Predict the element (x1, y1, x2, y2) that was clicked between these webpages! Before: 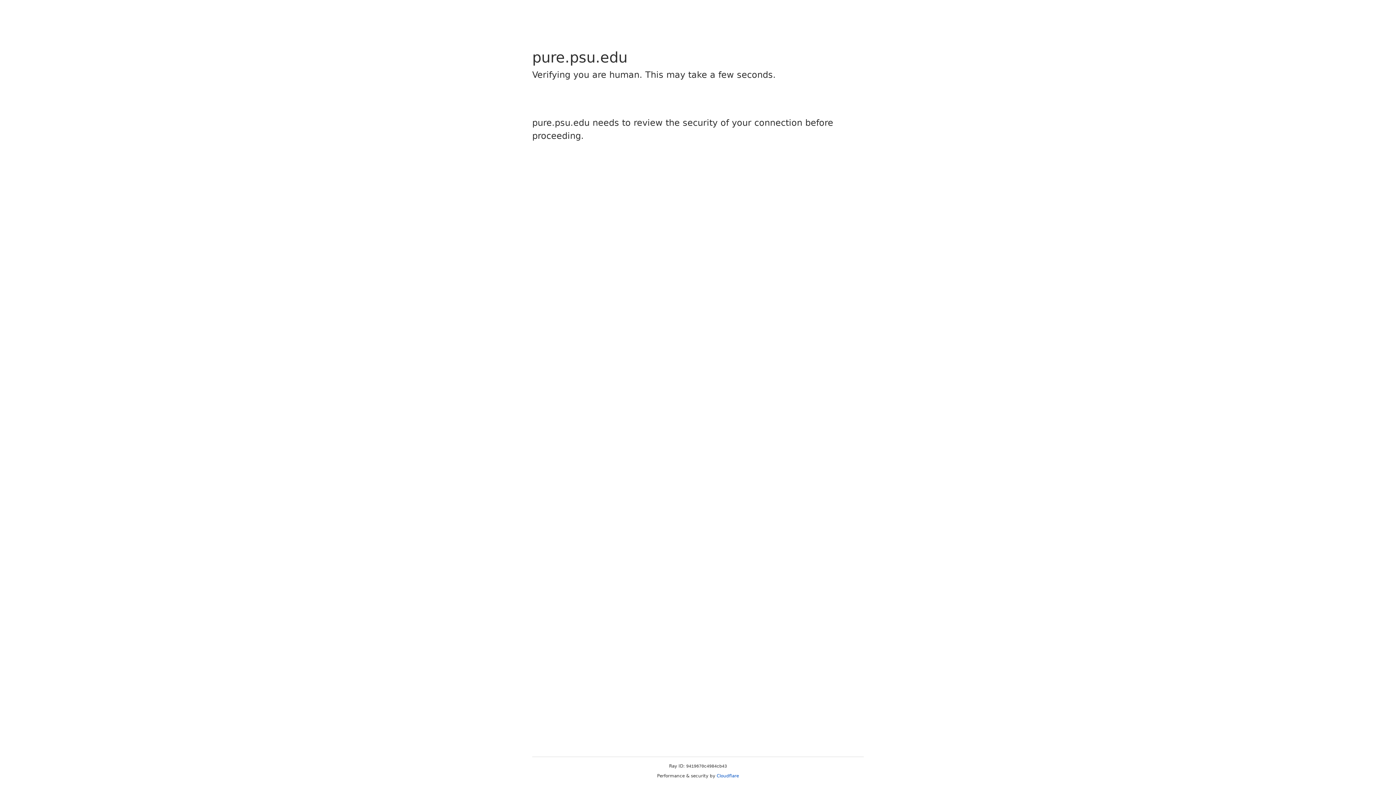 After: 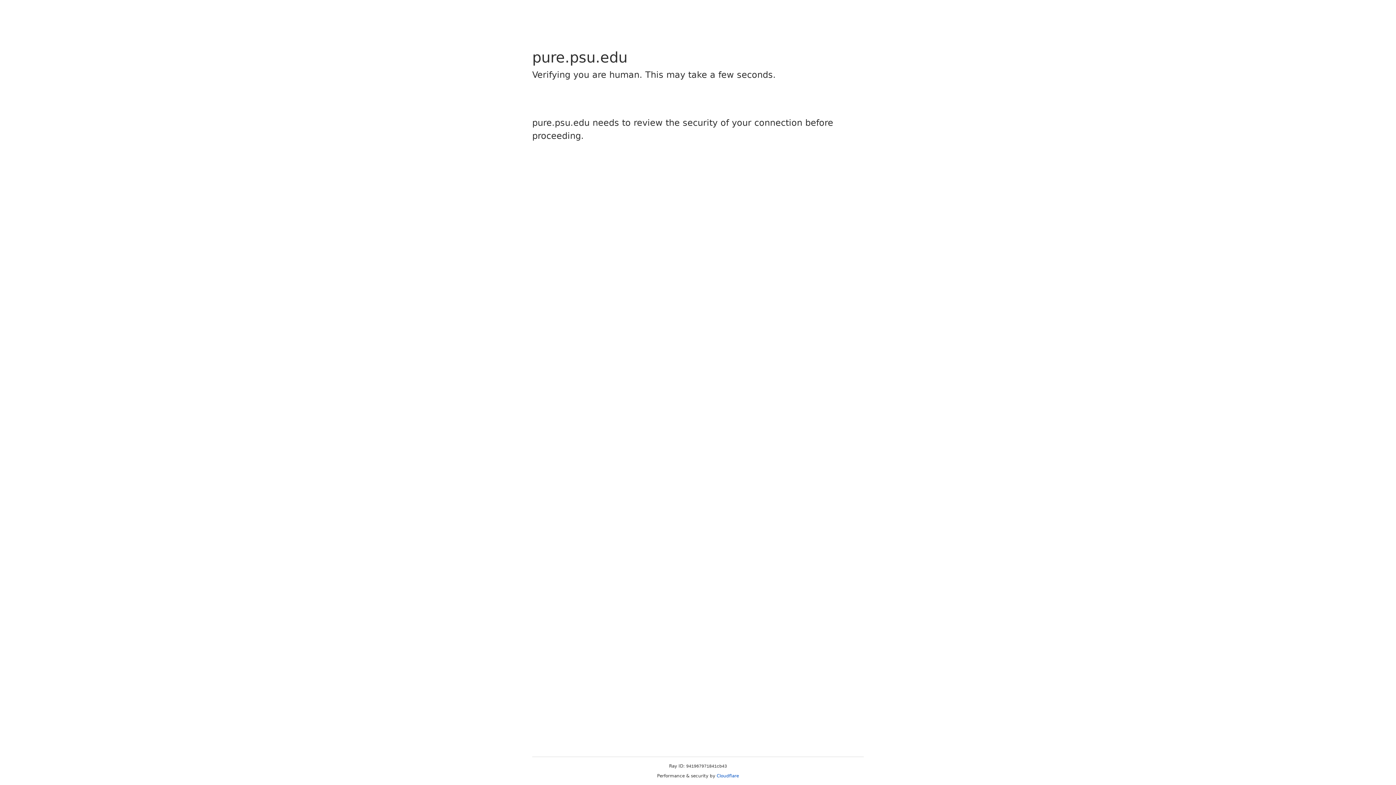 Action: bbox: (716, 773, 739, 778) label: Cloudflare